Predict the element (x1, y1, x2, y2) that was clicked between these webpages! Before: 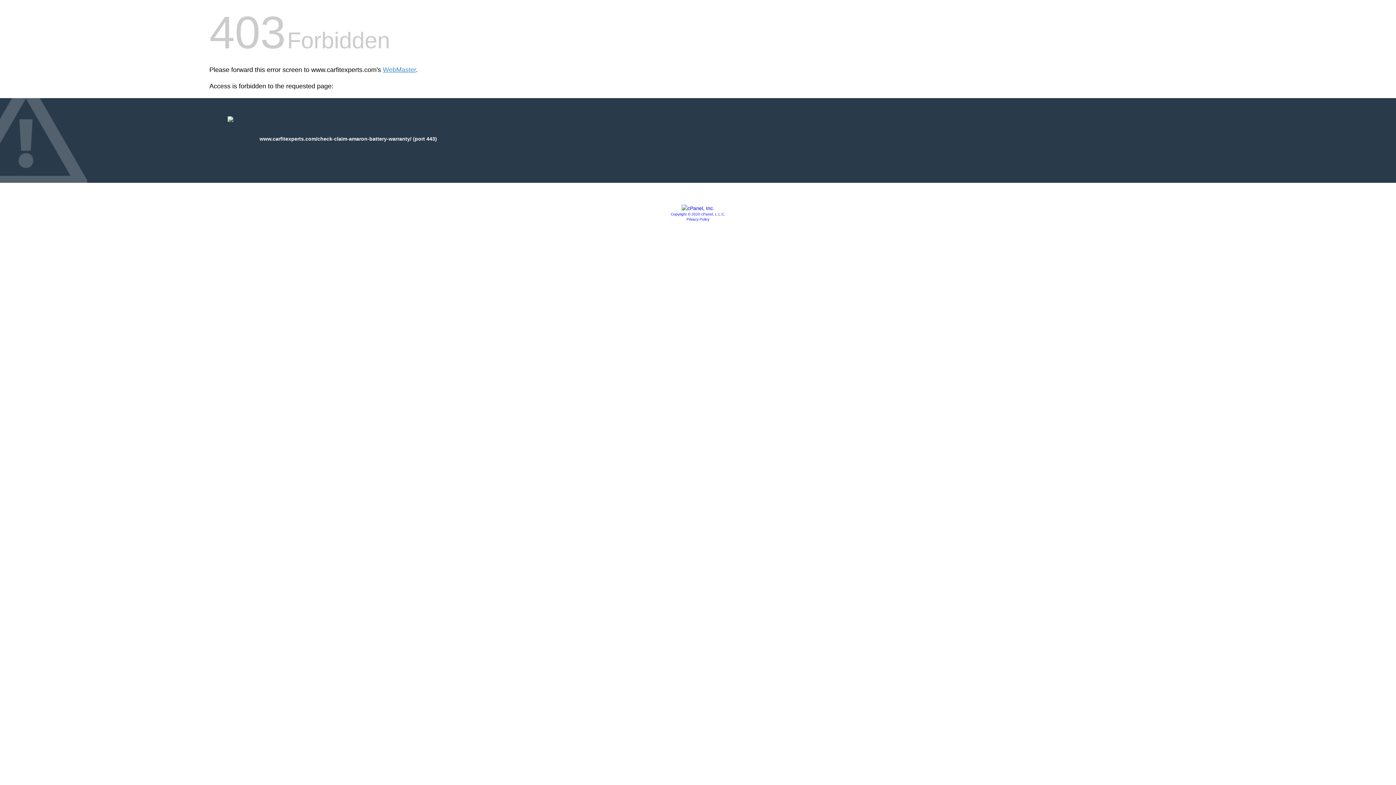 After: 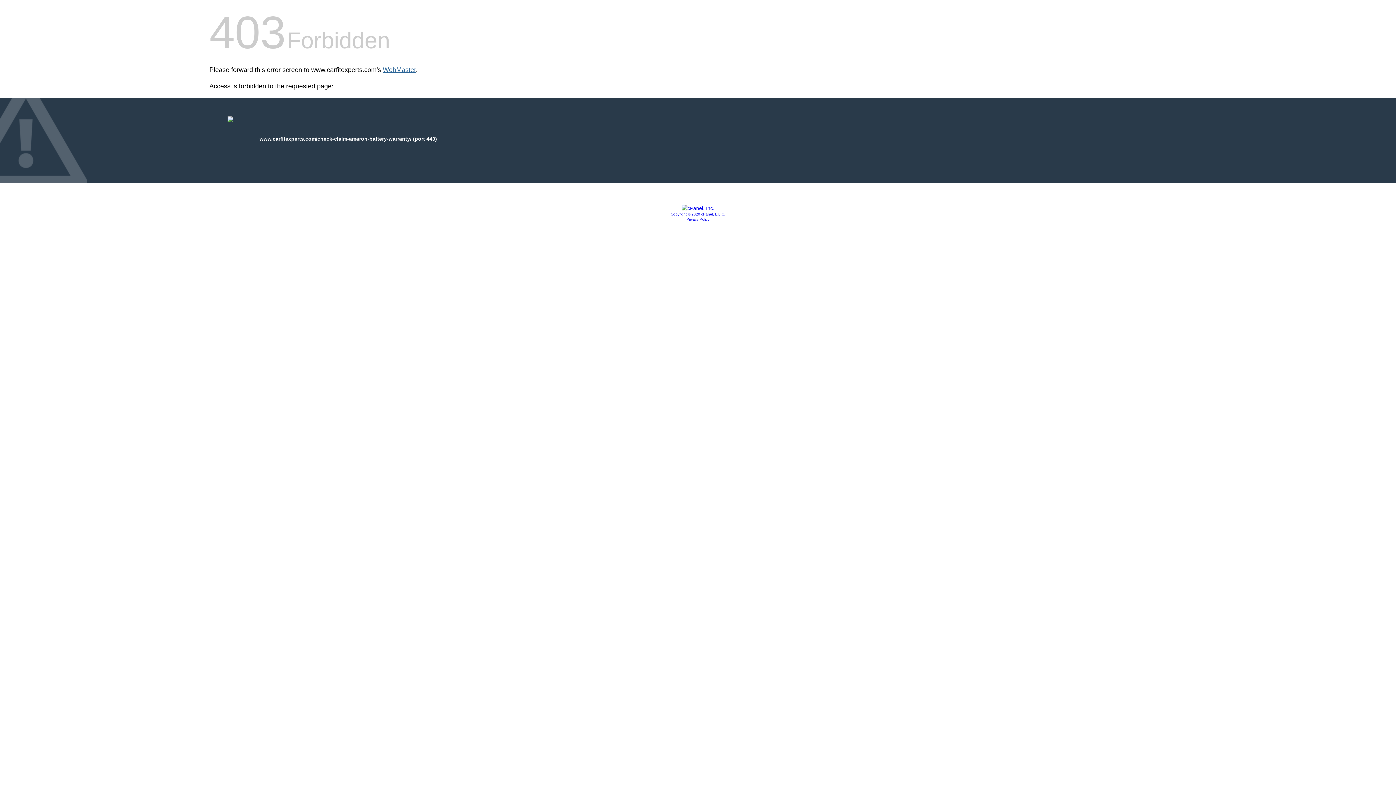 Action: label: WebMaster bbox: (382, 66, 416, 73)